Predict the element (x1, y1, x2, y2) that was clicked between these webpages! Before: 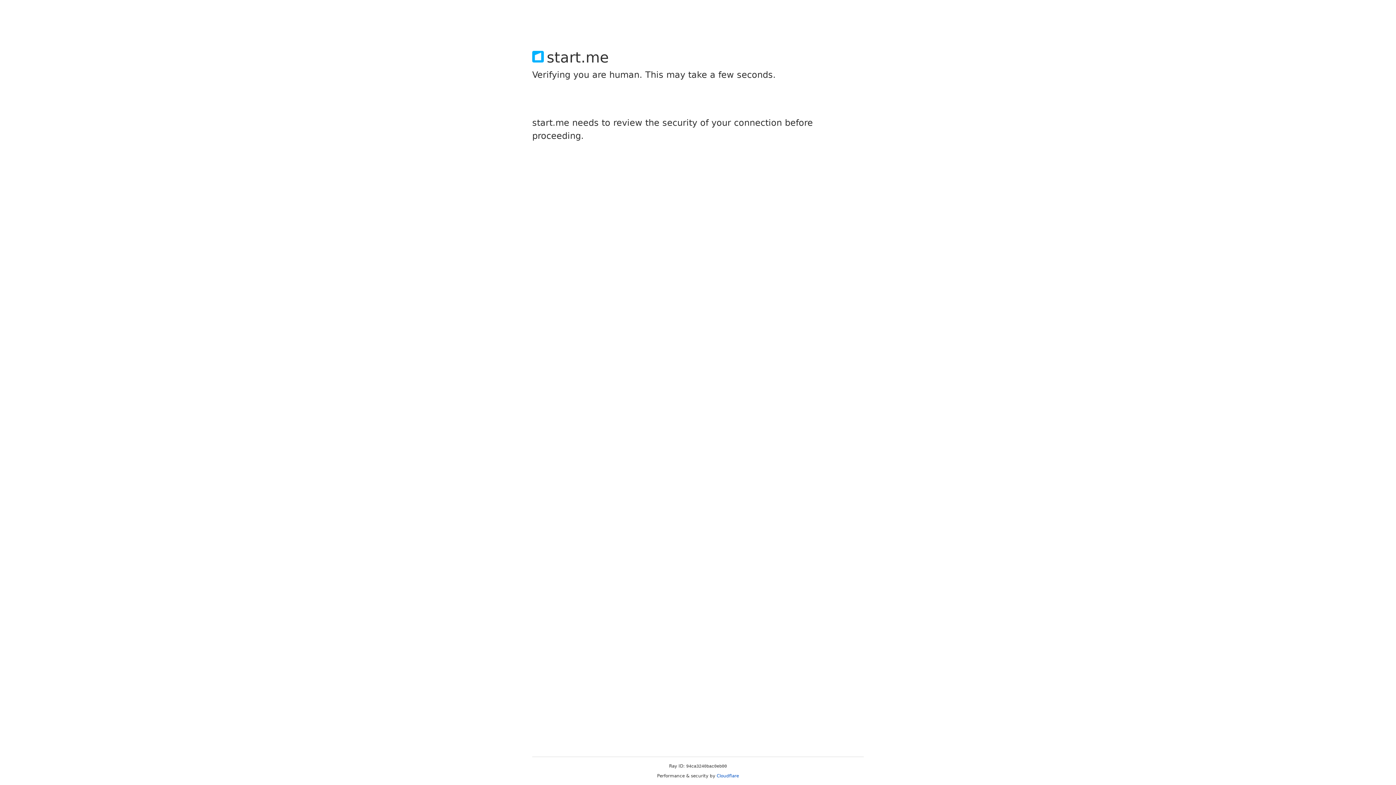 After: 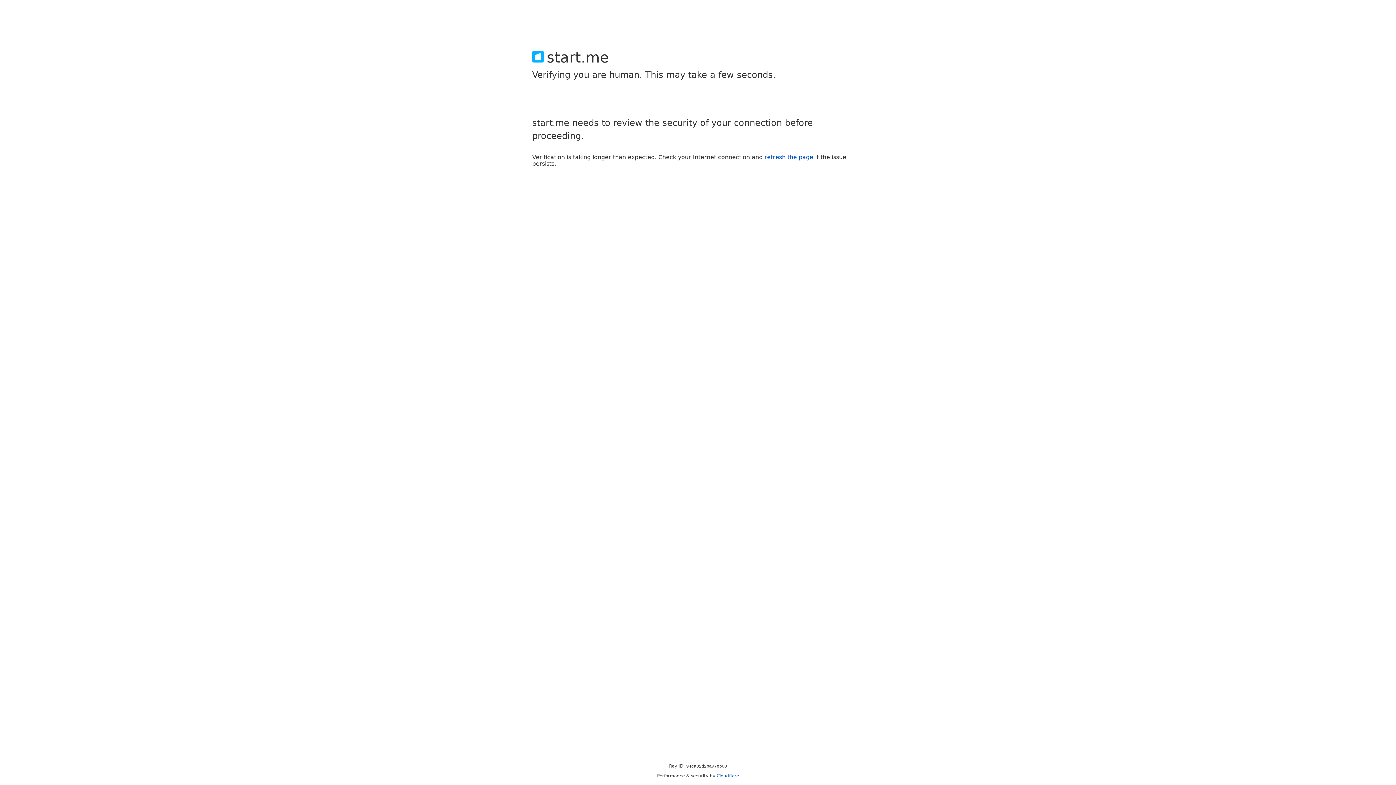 Action: label: Cloudflare bbox: (716, 773, 739, 778)